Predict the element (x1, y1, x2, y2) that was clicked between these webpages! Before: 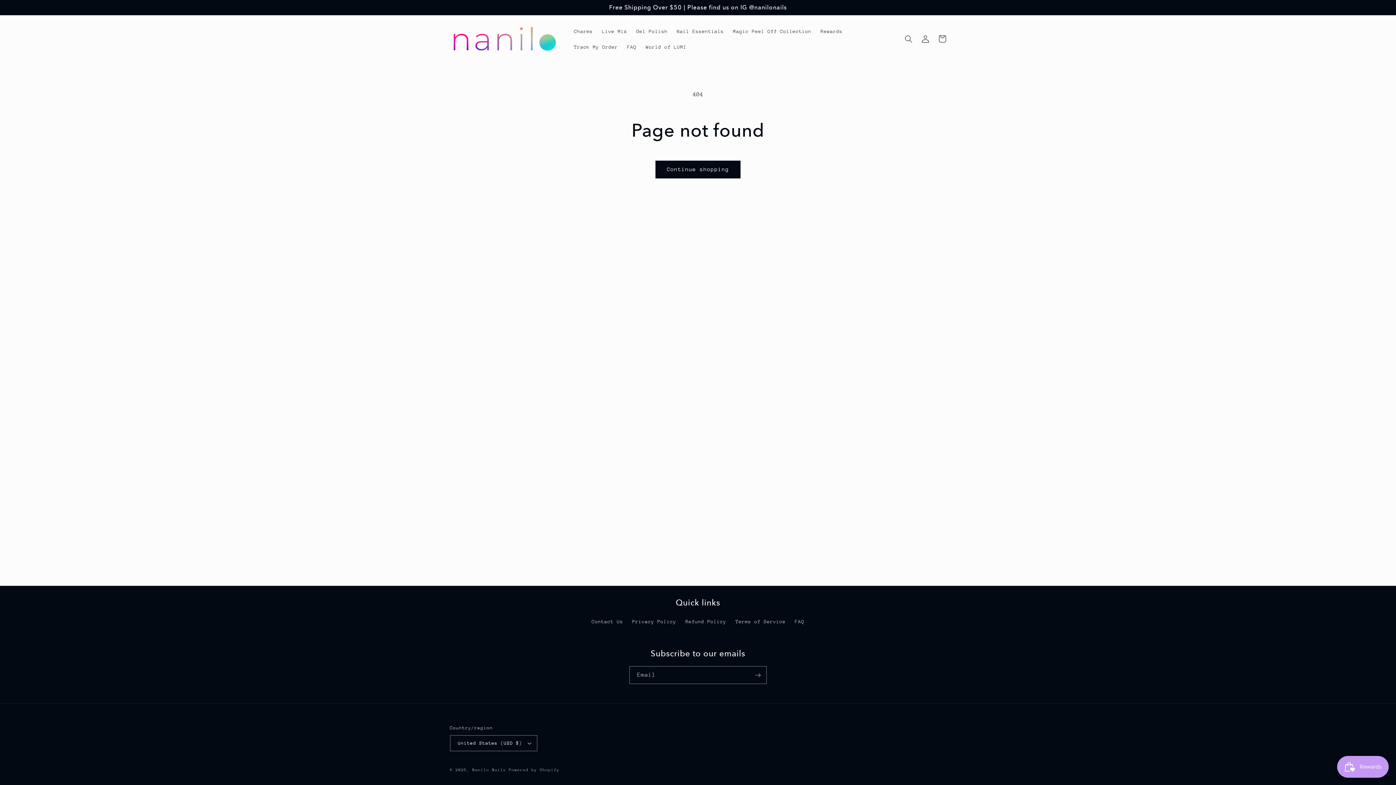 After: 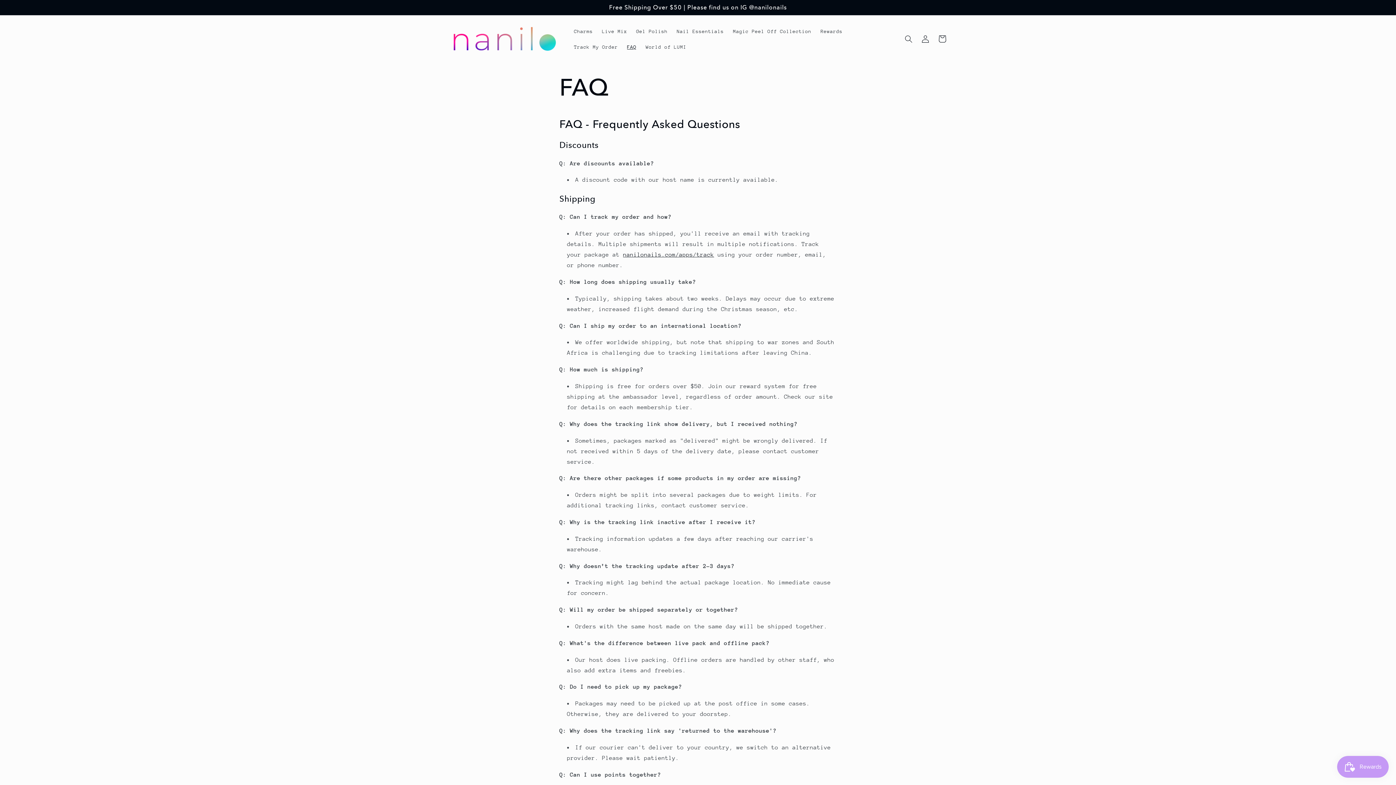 Action: label: FAQ bbox: (622, 38, 641, 54)